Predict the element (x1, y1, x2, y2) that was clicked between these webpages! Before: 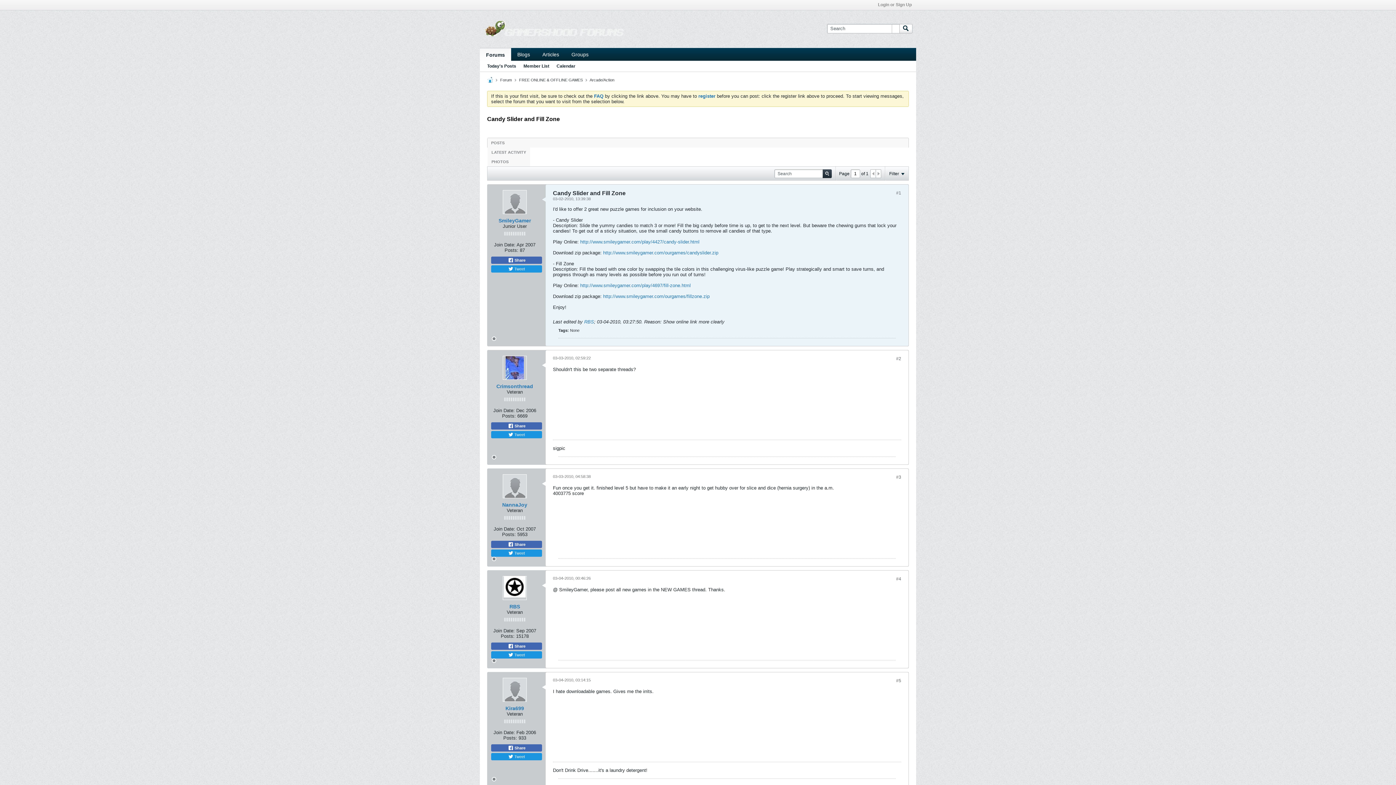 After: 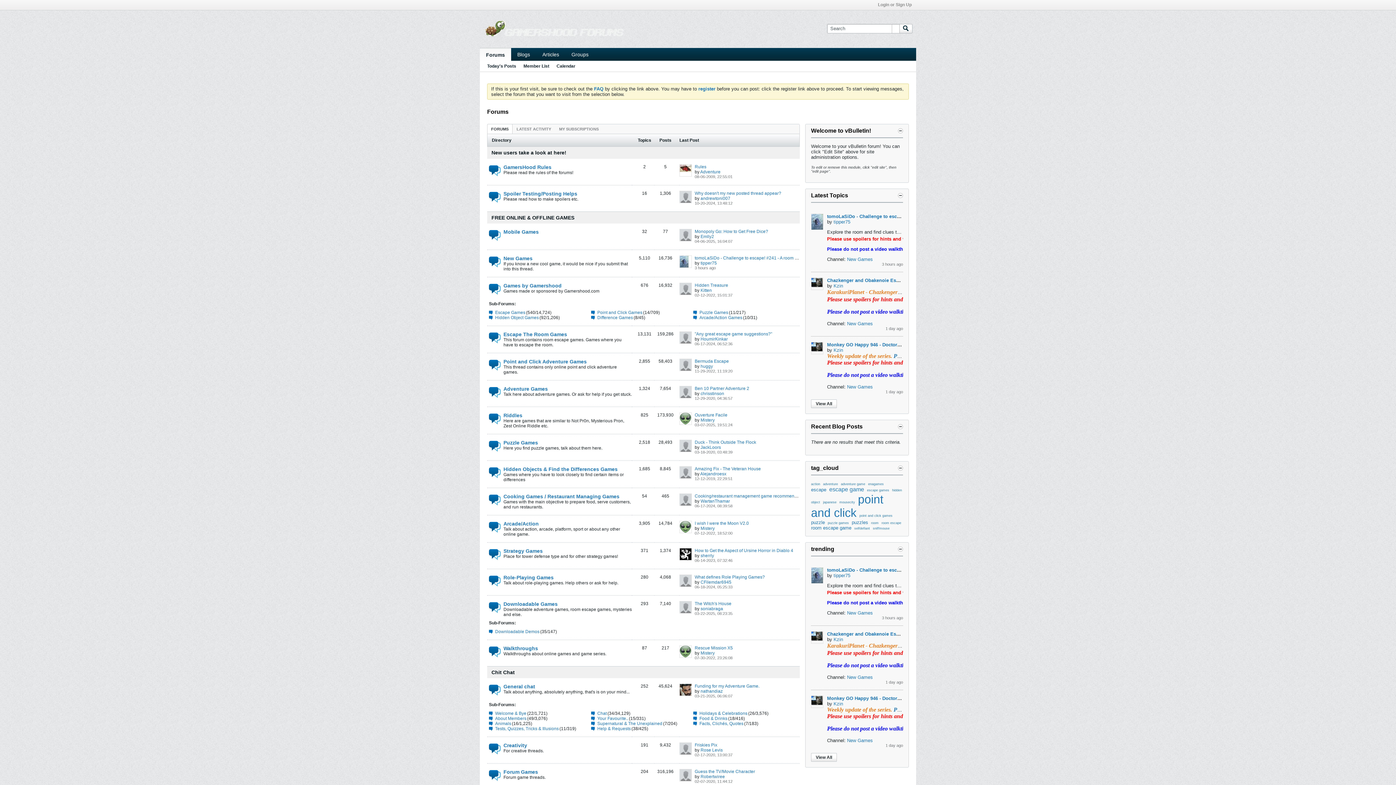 Action: bbox: (483, 32, 665, 37)